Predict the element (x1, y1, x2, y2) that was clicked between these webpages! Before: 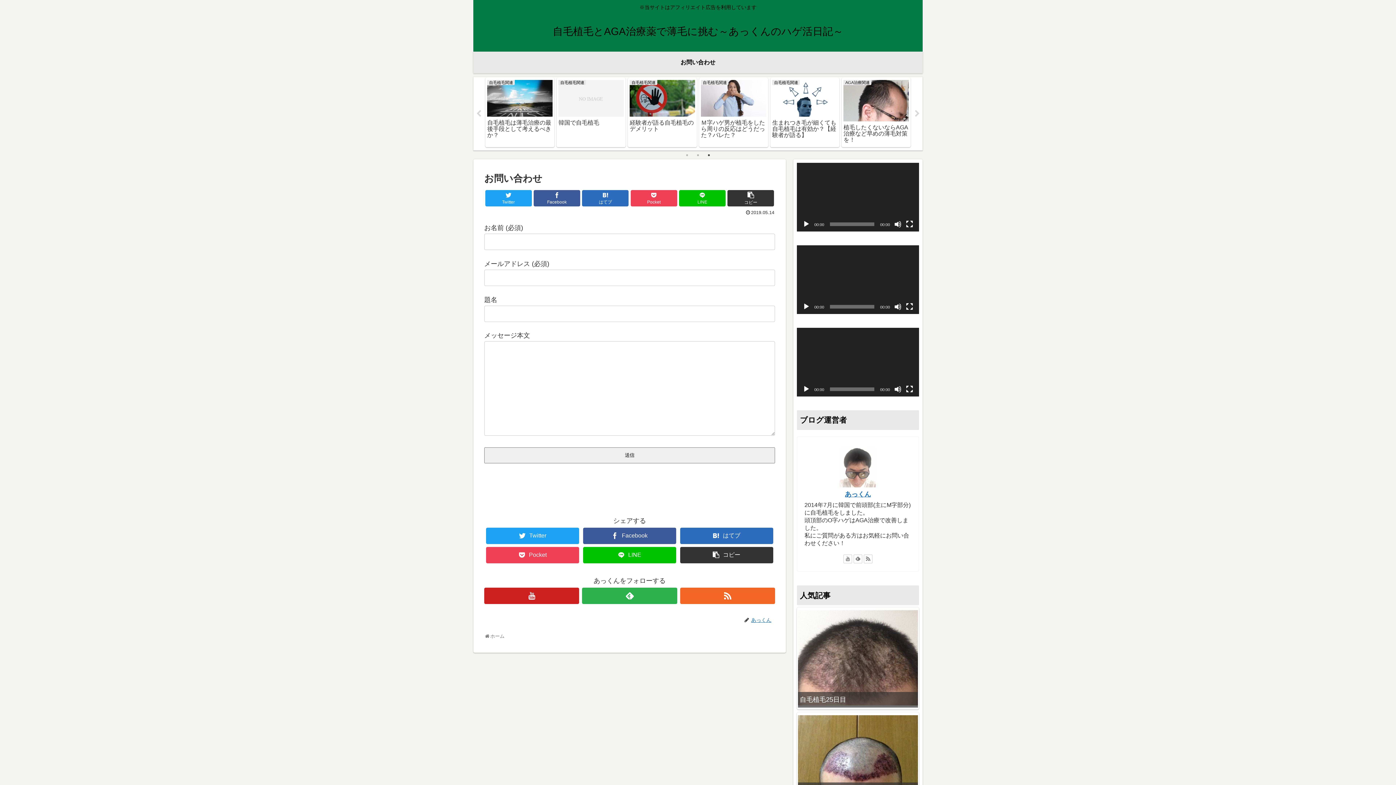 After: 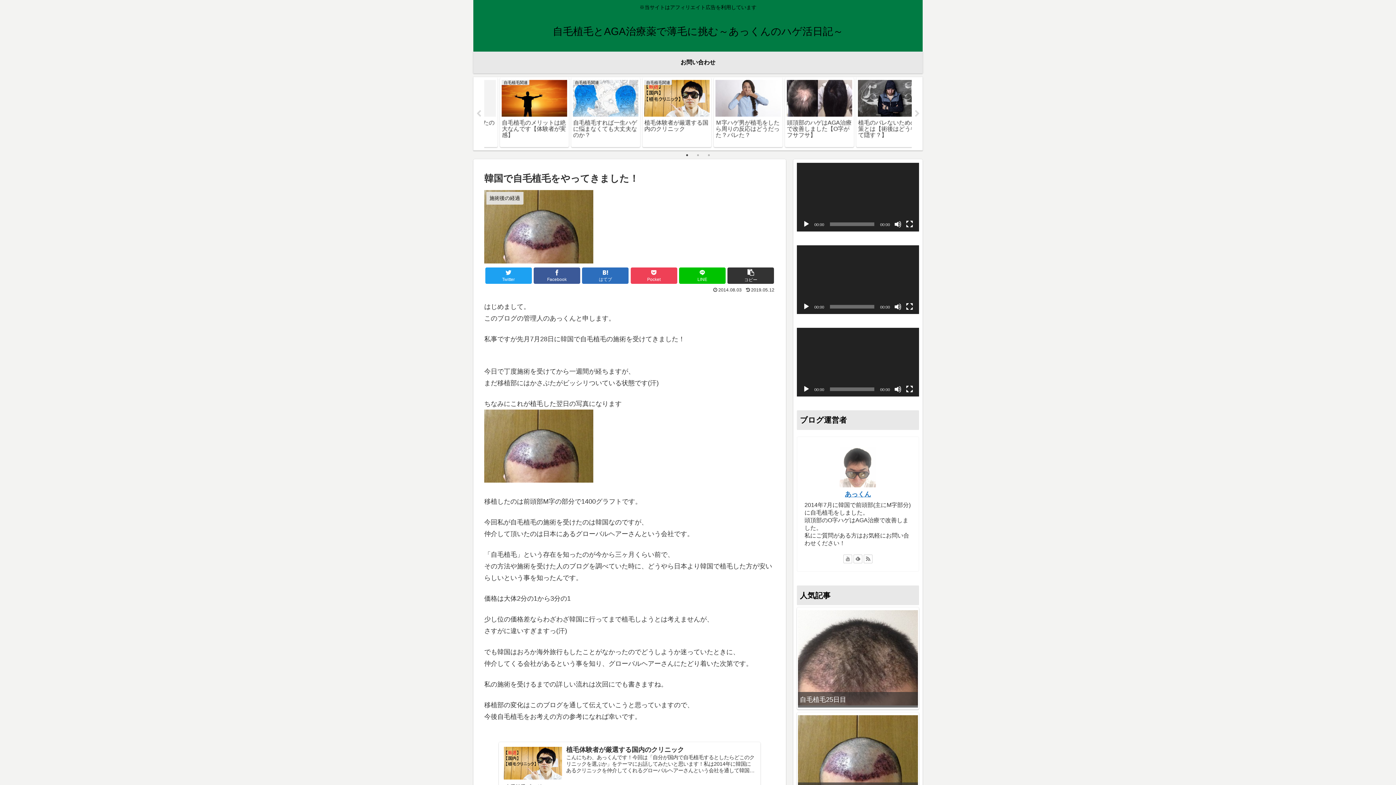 Action: bbox: (797, 712, 919, 800) label: 韓国で自毛植毛をやってきました！